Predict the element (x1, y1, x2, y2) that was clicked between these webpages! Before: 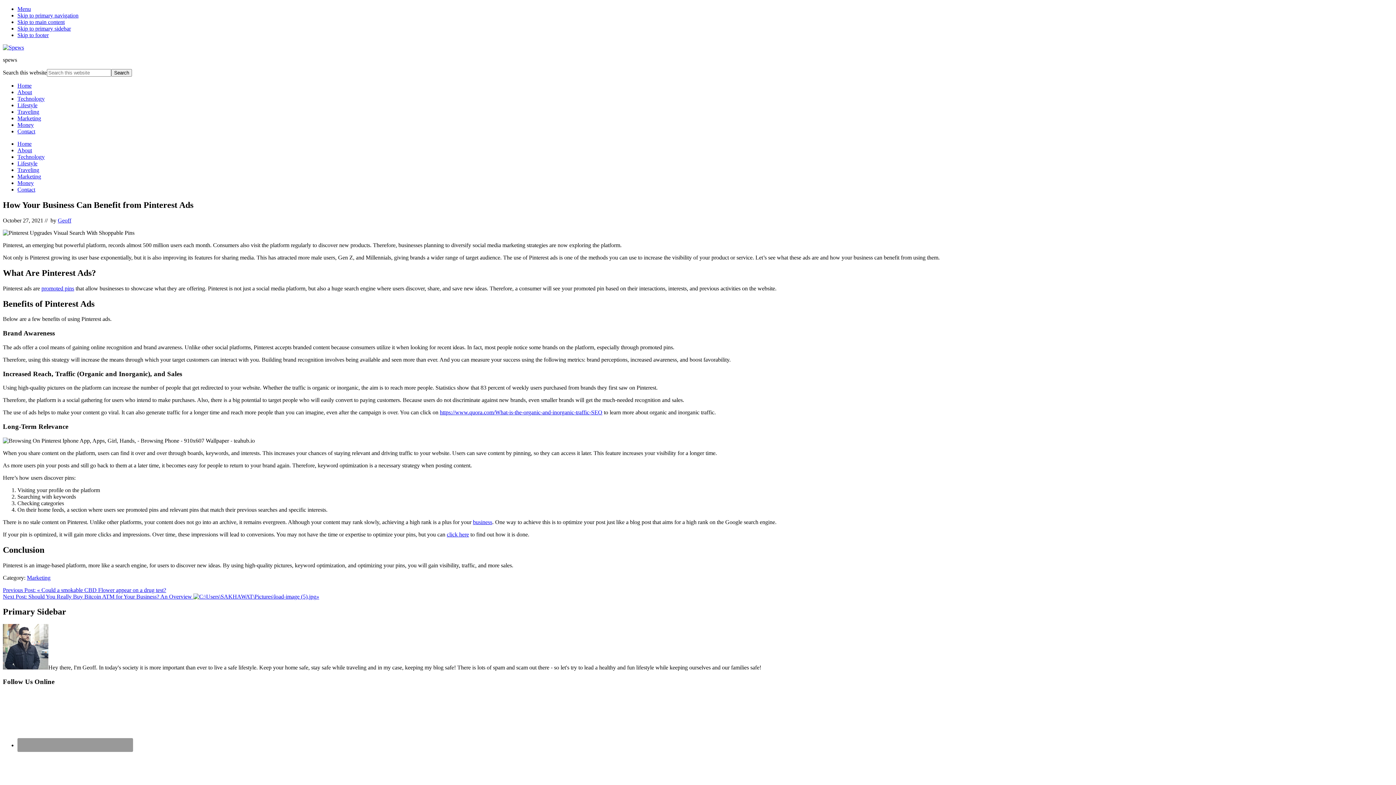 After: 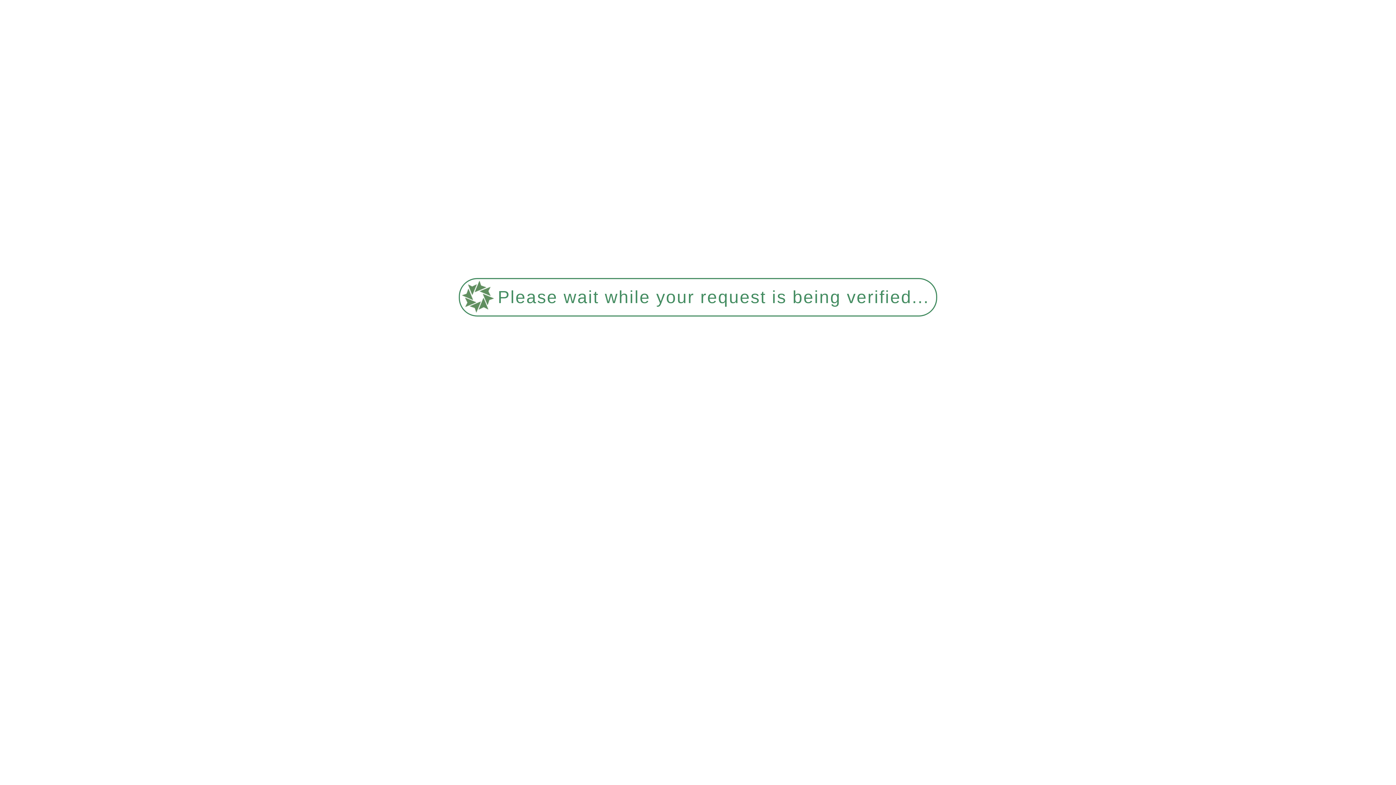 Action: label: About bbox: (17, 89, 32, 95)